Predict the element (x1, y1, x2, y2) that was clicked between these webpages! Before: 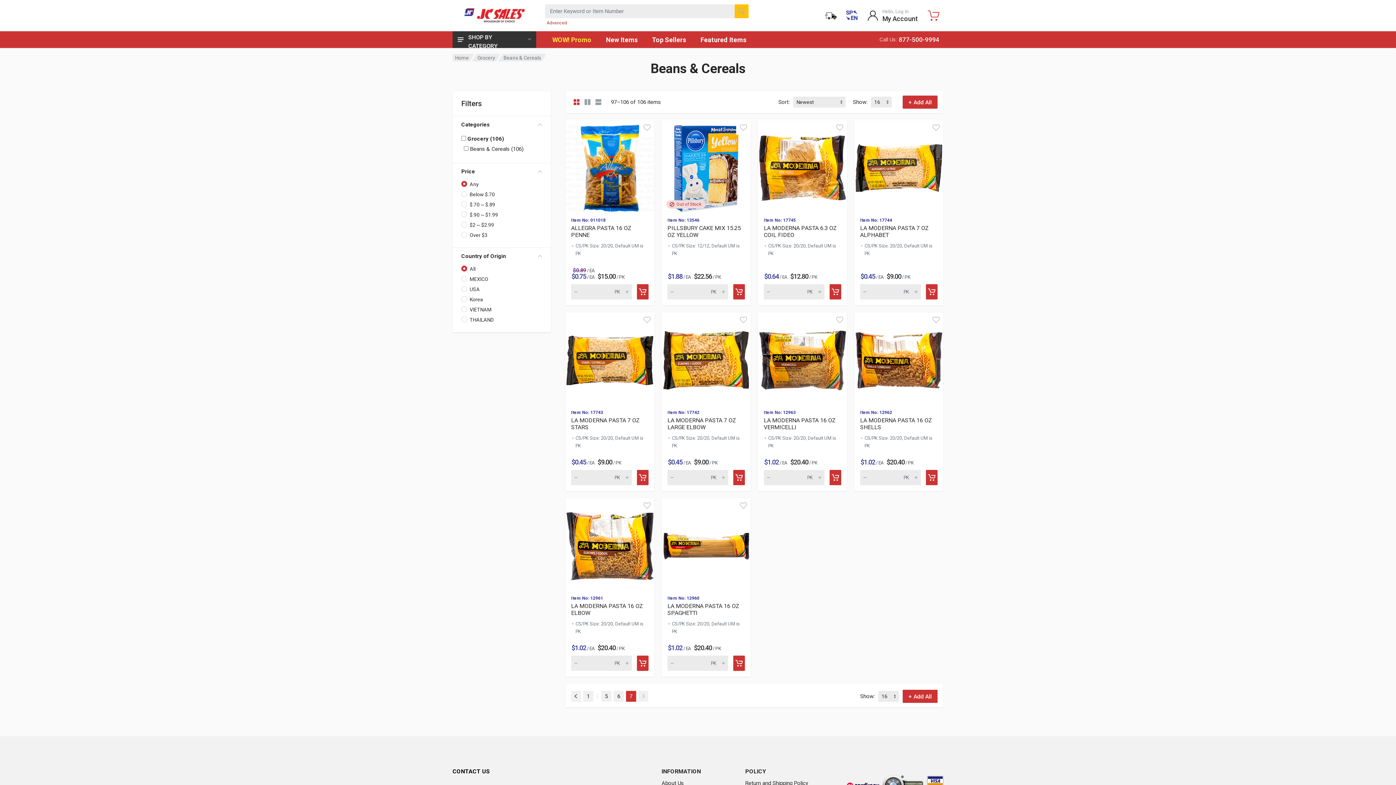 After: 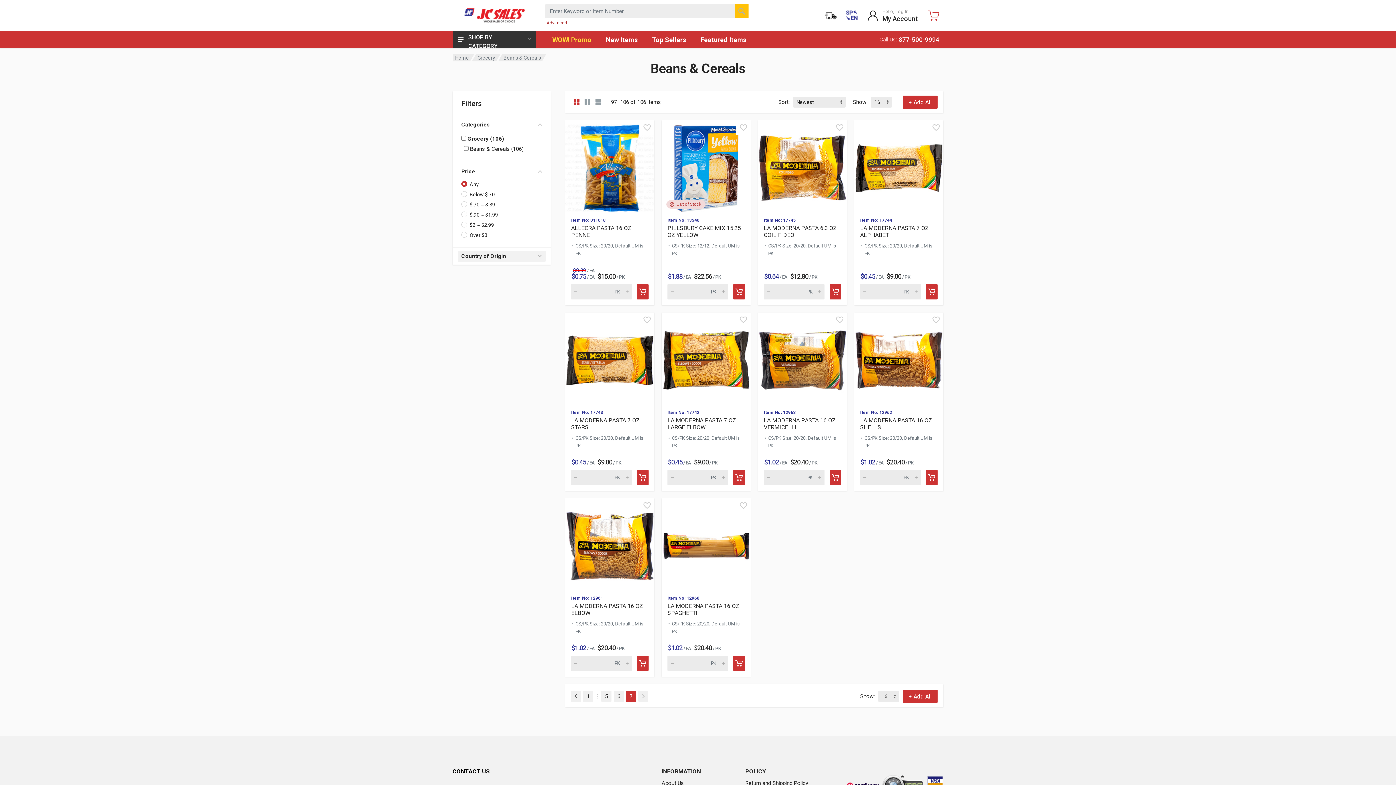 Action: bbox: (457, 250, 545, 261) label: Country of Origin